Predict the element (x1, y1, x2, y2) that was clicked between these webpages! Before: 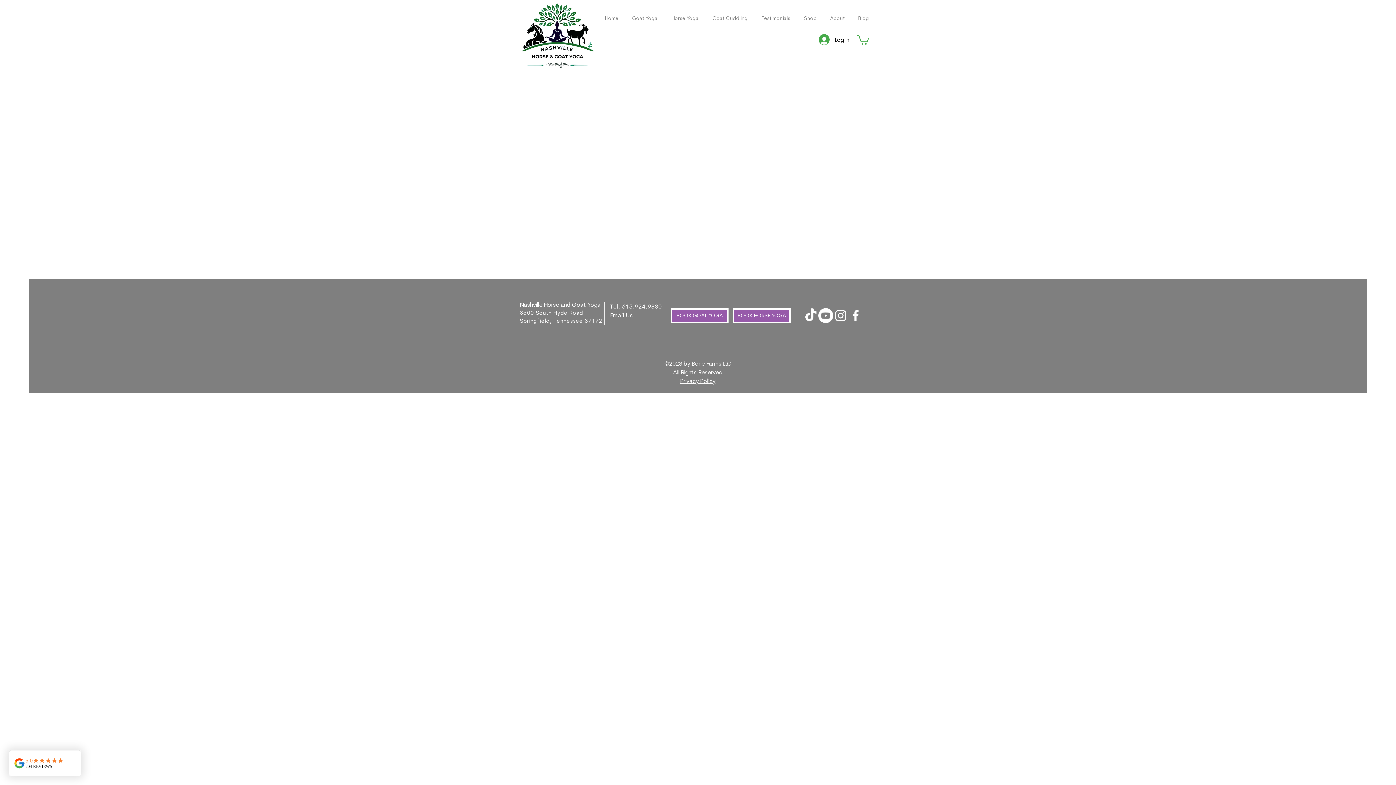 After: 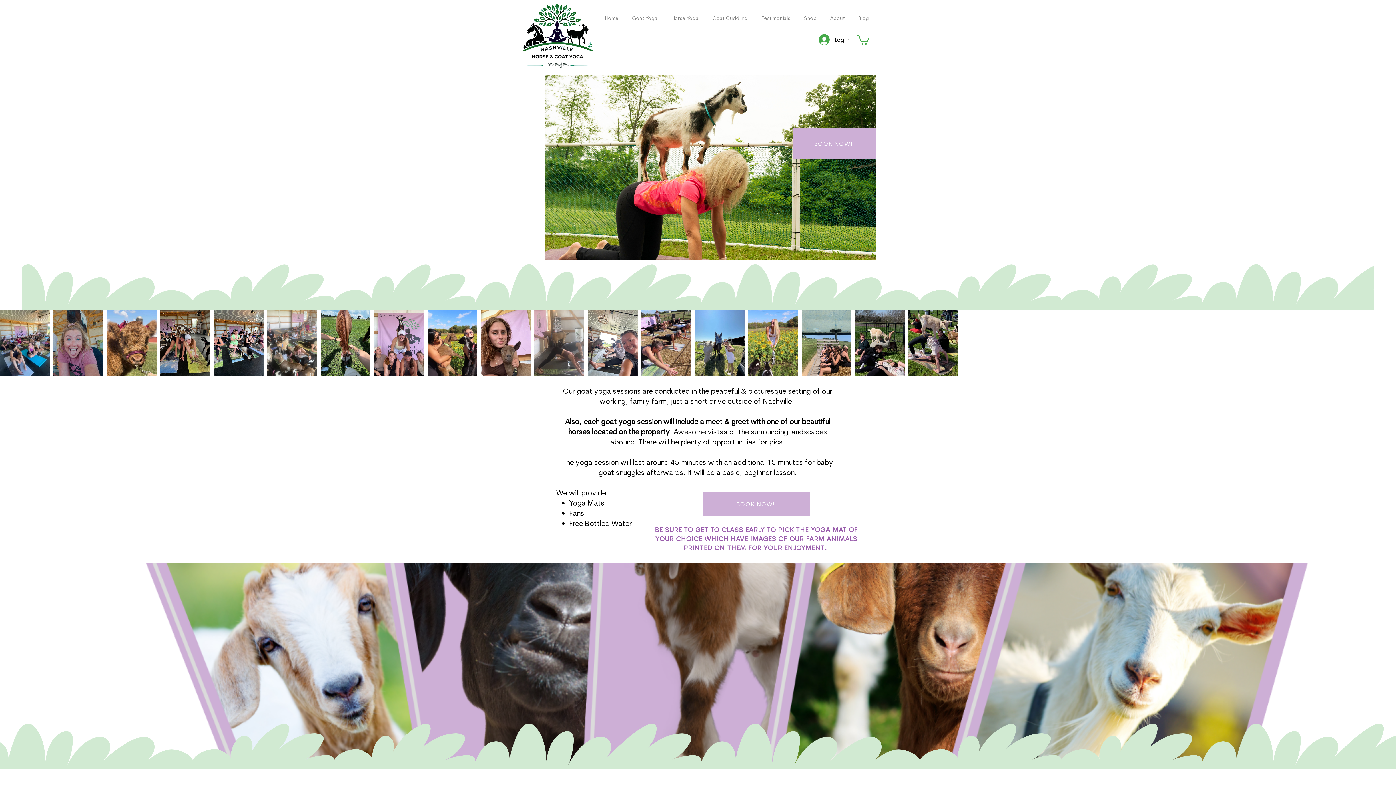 Action: label: Goat Yoga bbox: (625, 9, 664, 26)